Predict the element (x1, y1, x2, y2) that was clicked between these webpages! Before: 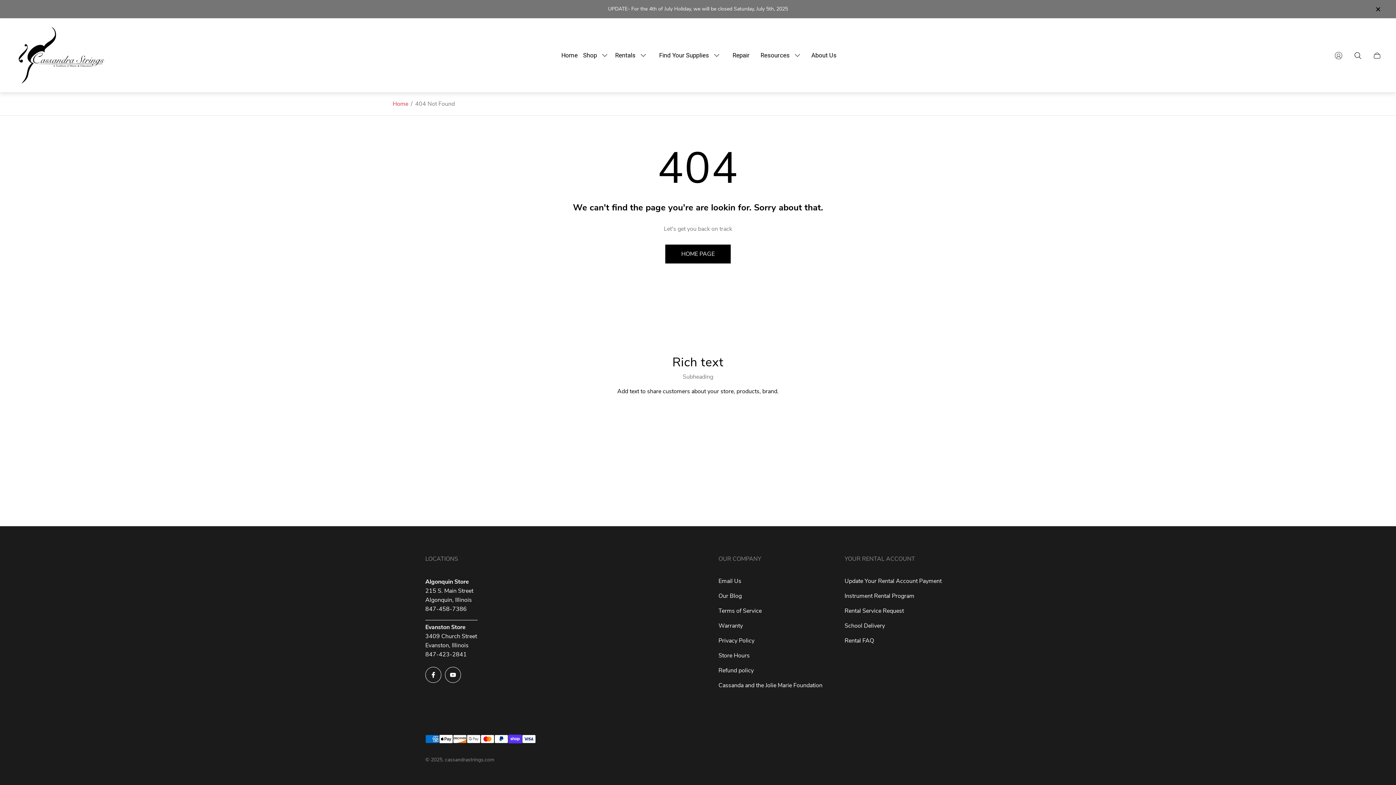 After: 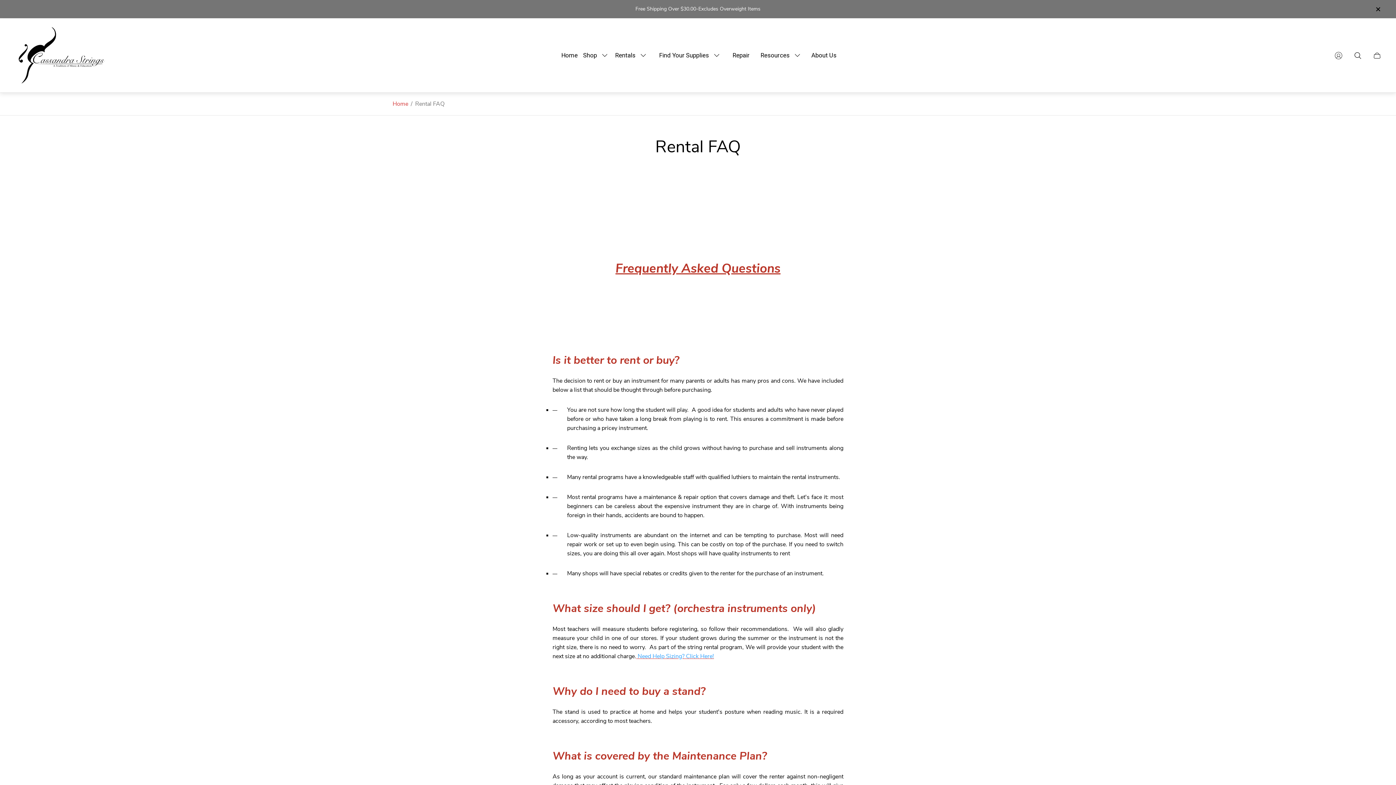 Action: label: Rental FAQ bbox: (844, 637, 874, 645)